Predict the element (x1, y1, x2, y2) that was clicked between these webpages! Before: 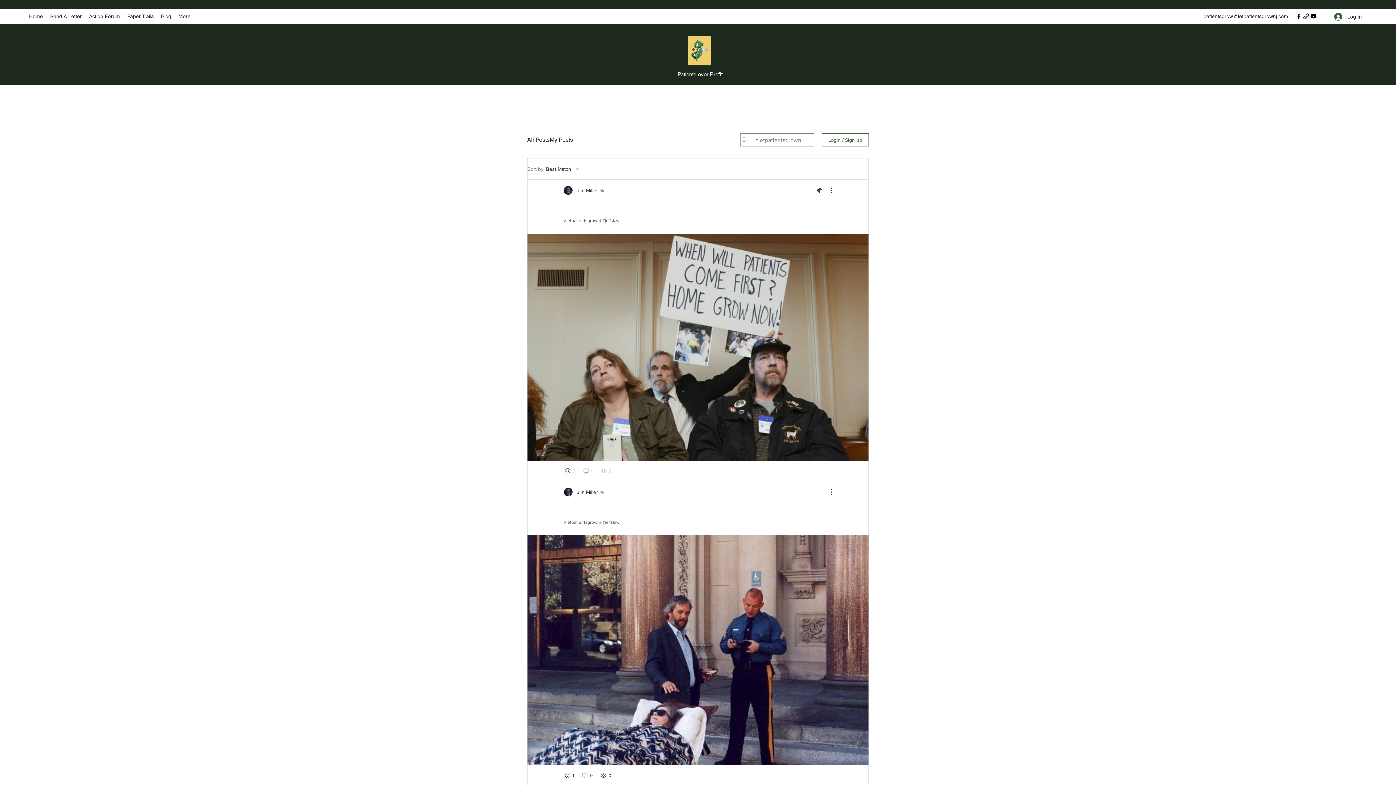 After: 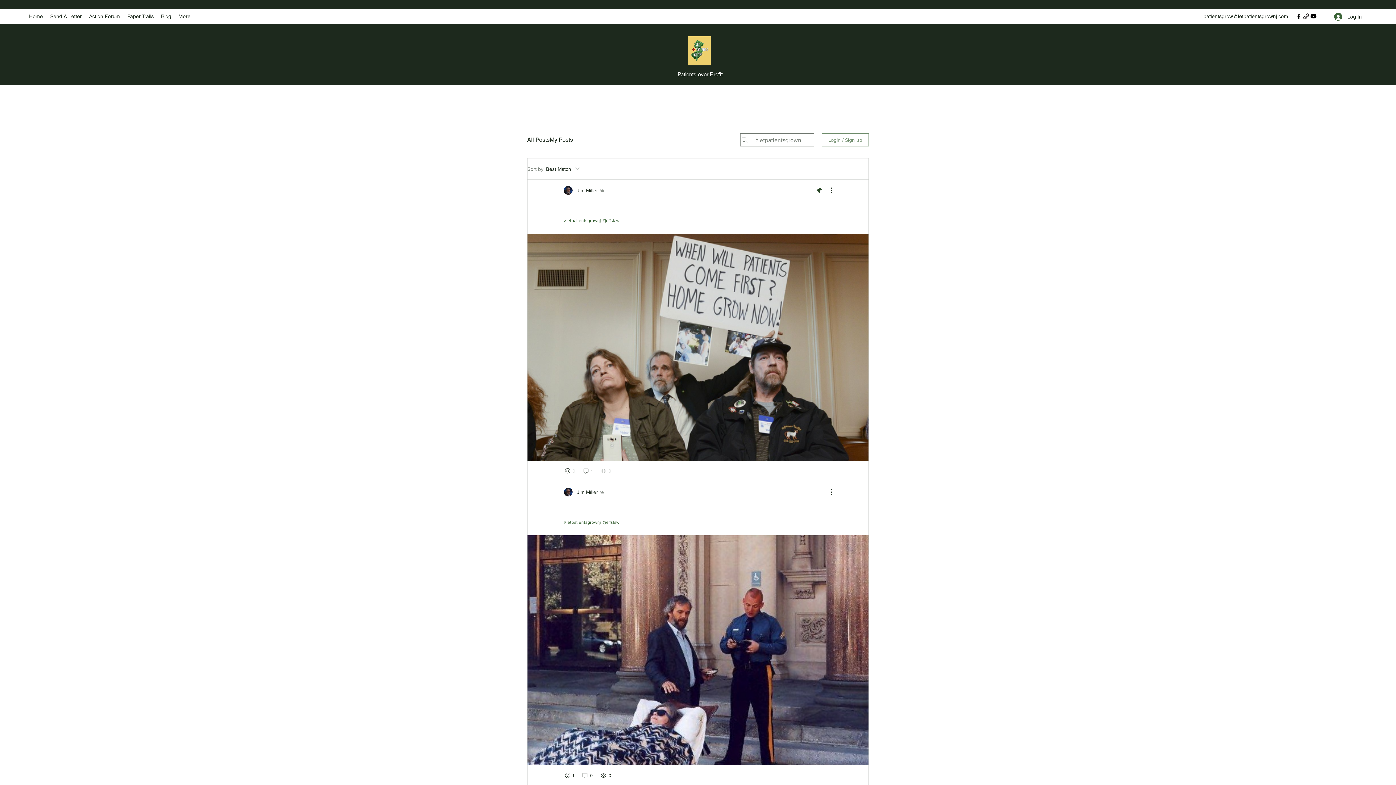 Action: label: Login / Sign up bbox: (821, 133, 869, 146)